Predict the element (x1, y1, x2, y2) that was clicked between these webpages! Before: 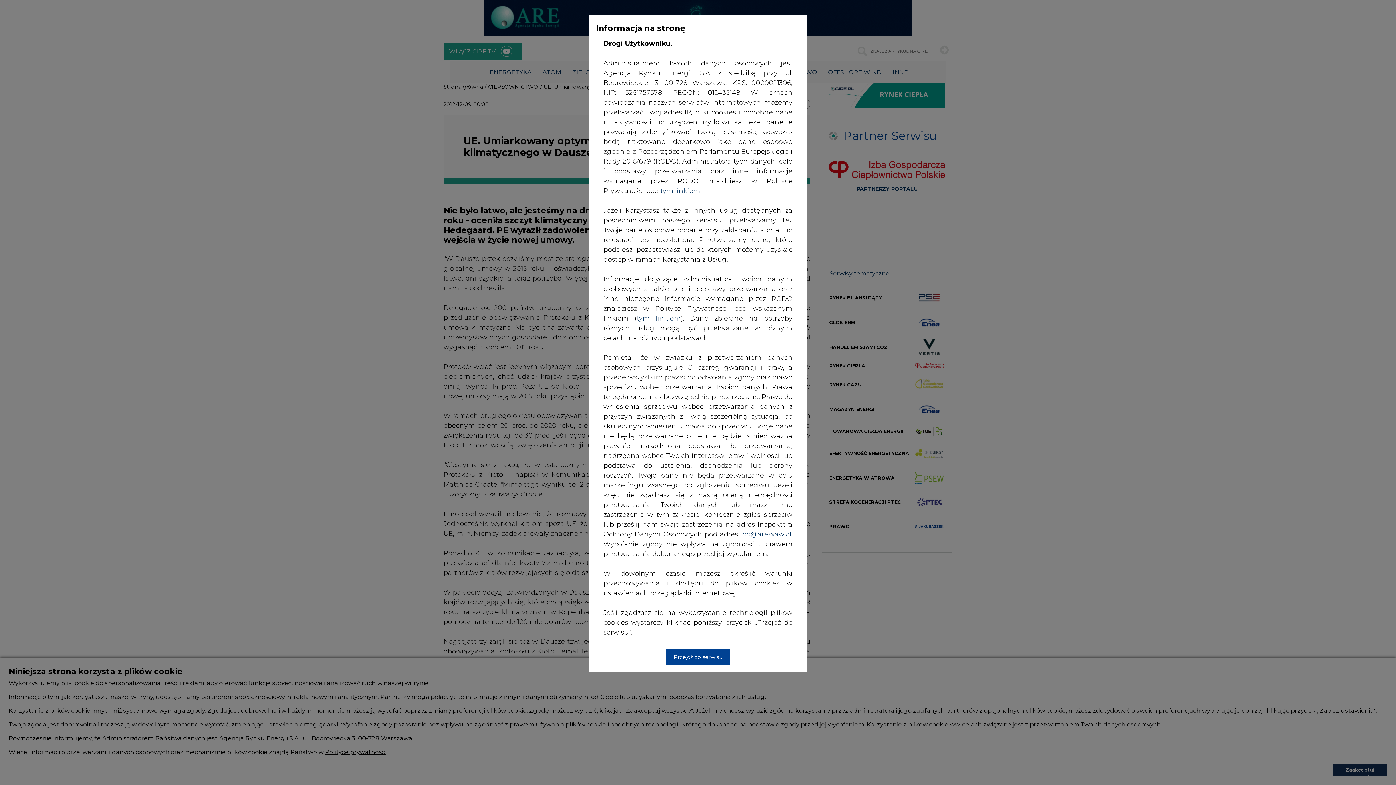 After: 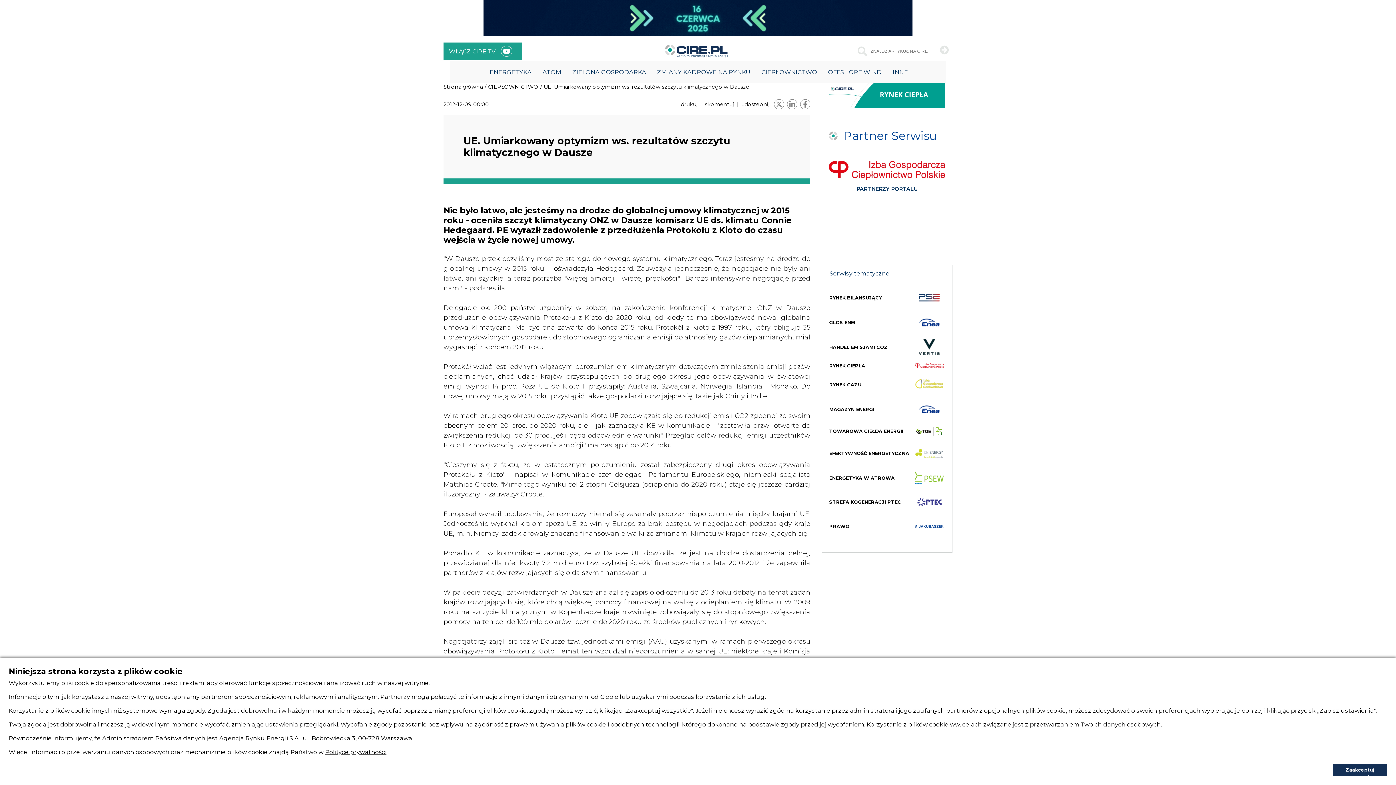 Action: label: Przejdź do serwisu bbox: (666, 649, 729, 665)